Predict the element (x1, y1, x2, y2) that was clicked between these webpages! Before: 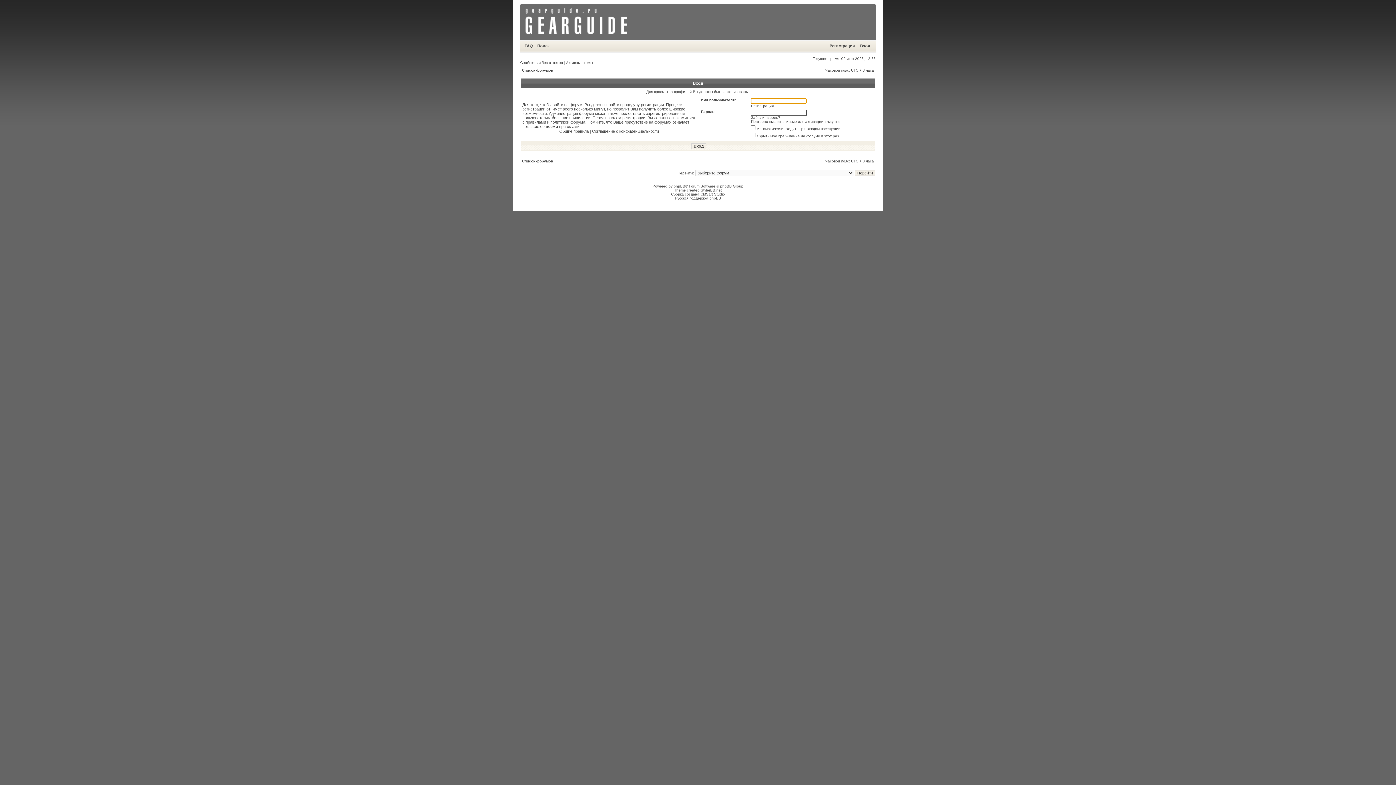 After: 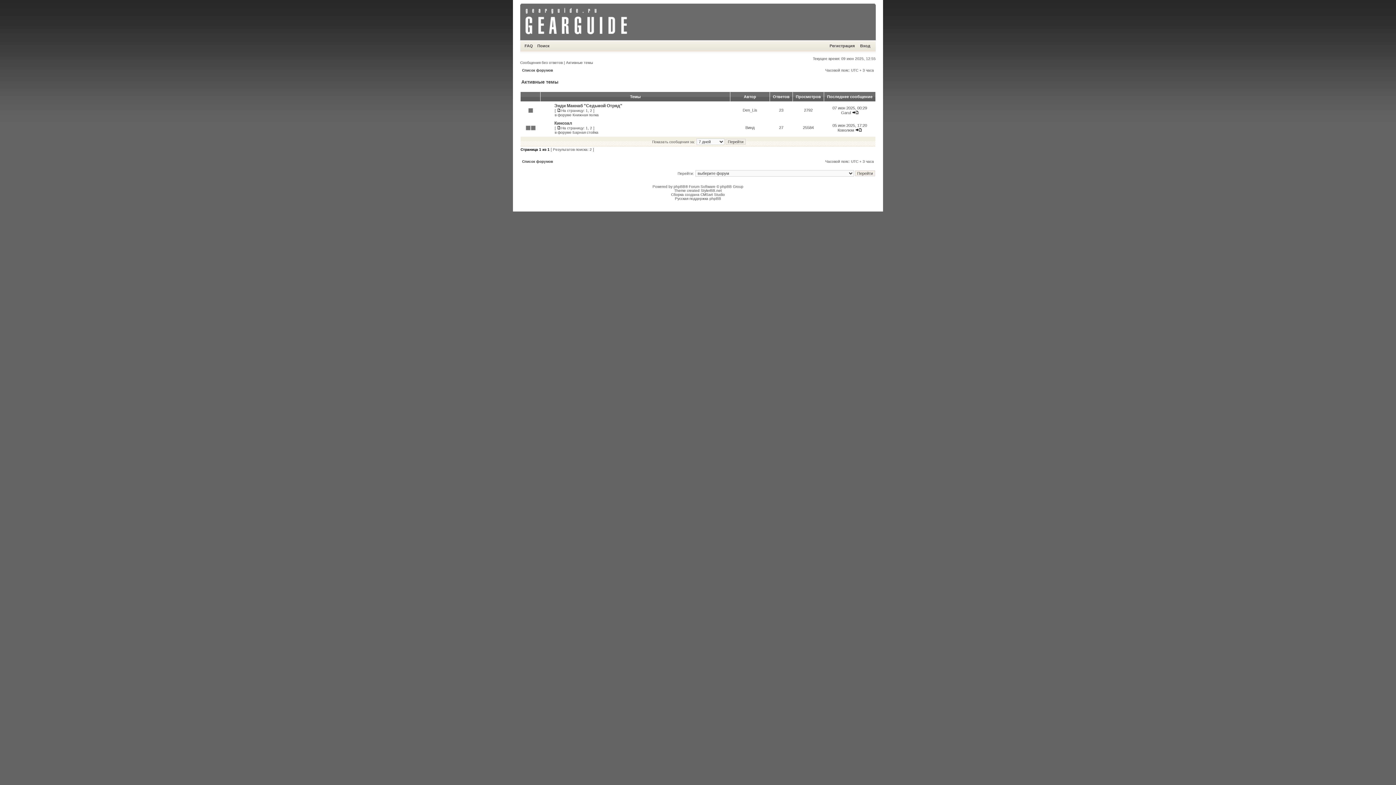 Action: bbox: (566, 60, 593, 64) label: Активные темы